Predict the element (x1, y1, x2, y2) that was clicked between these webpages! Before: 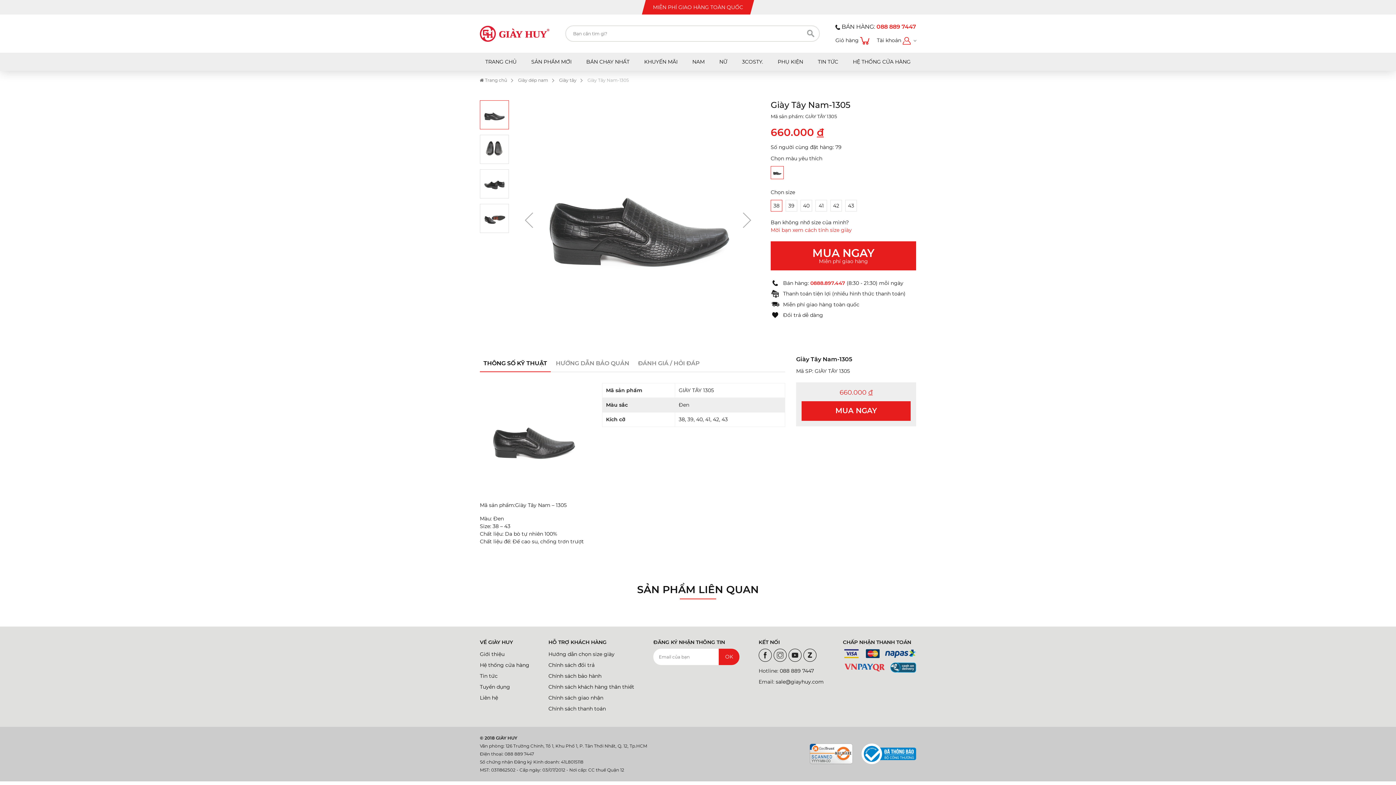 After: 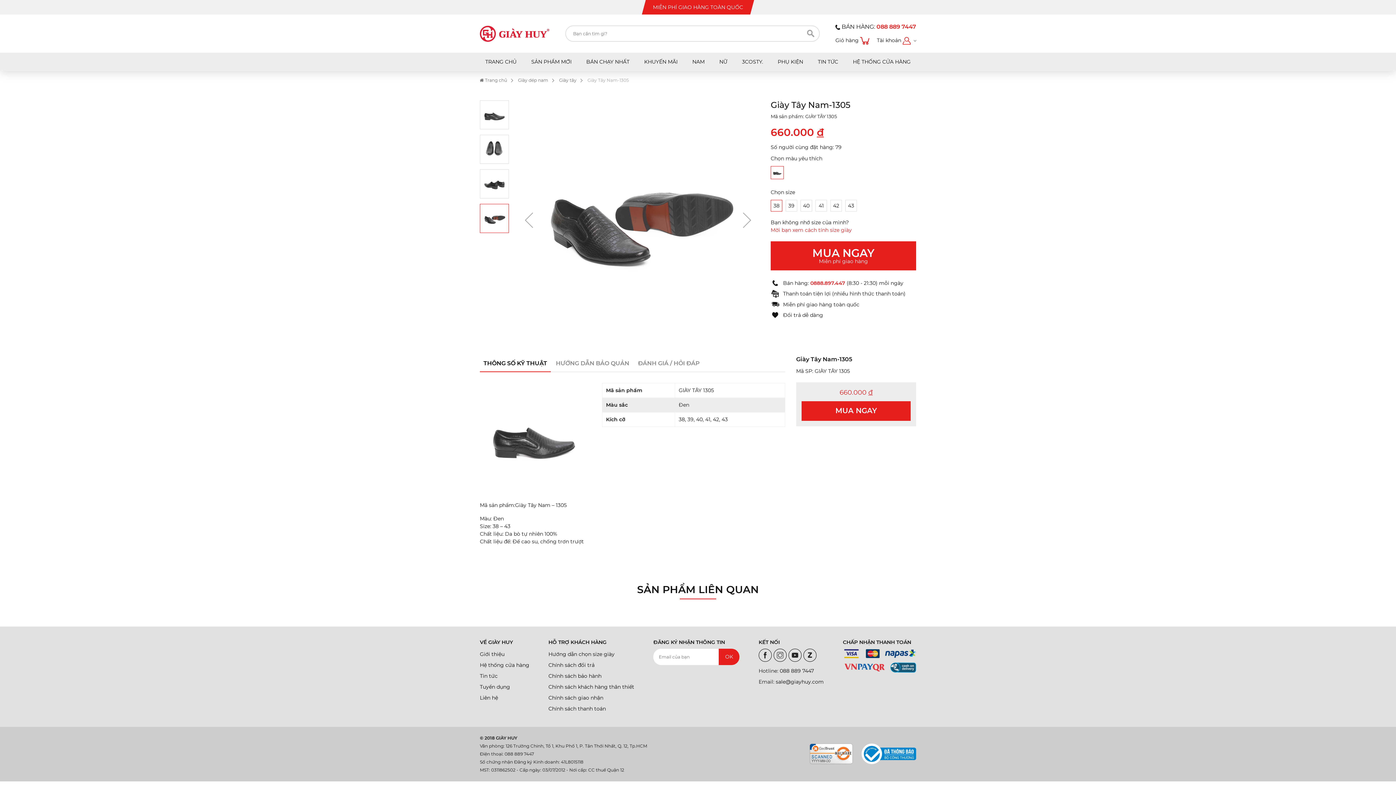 Action: bbox: (480, 204, 509, 233)